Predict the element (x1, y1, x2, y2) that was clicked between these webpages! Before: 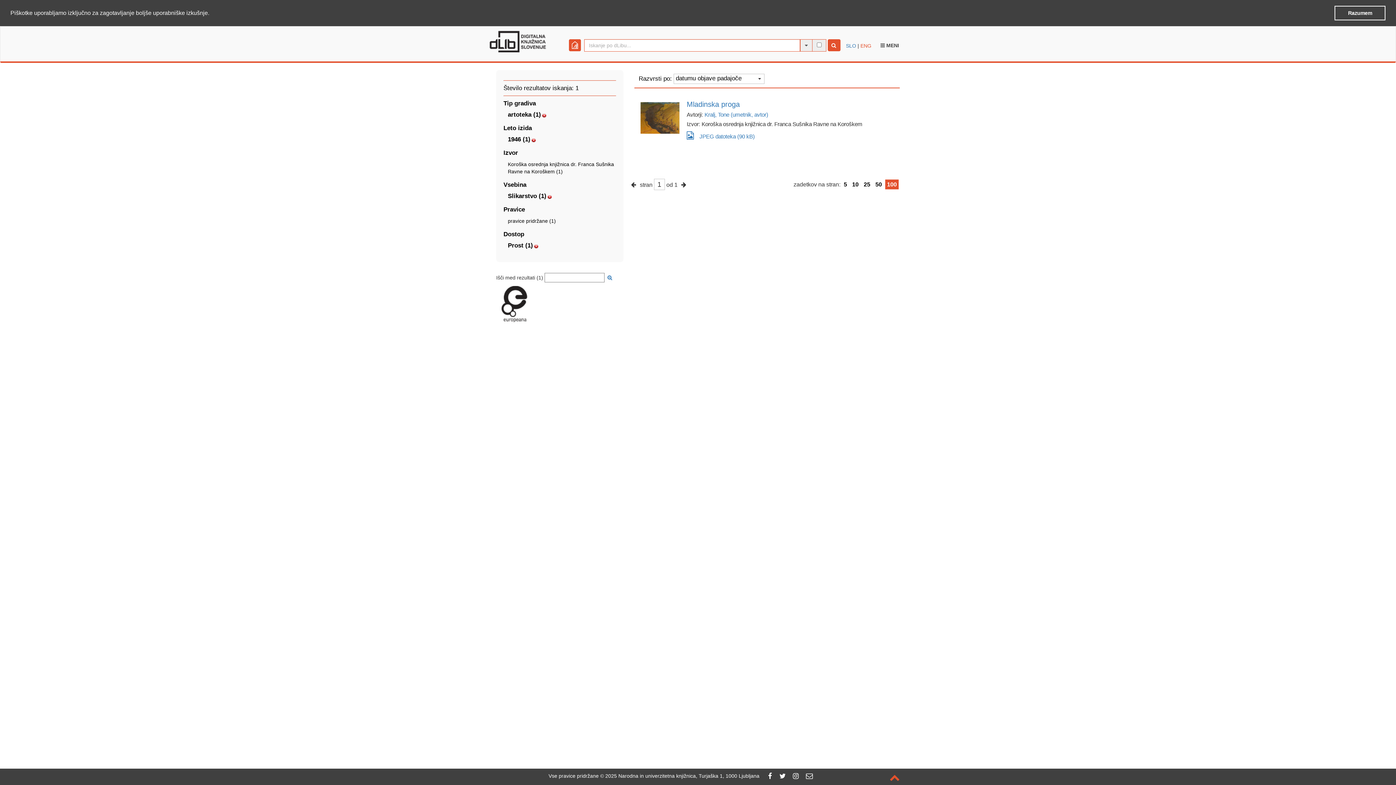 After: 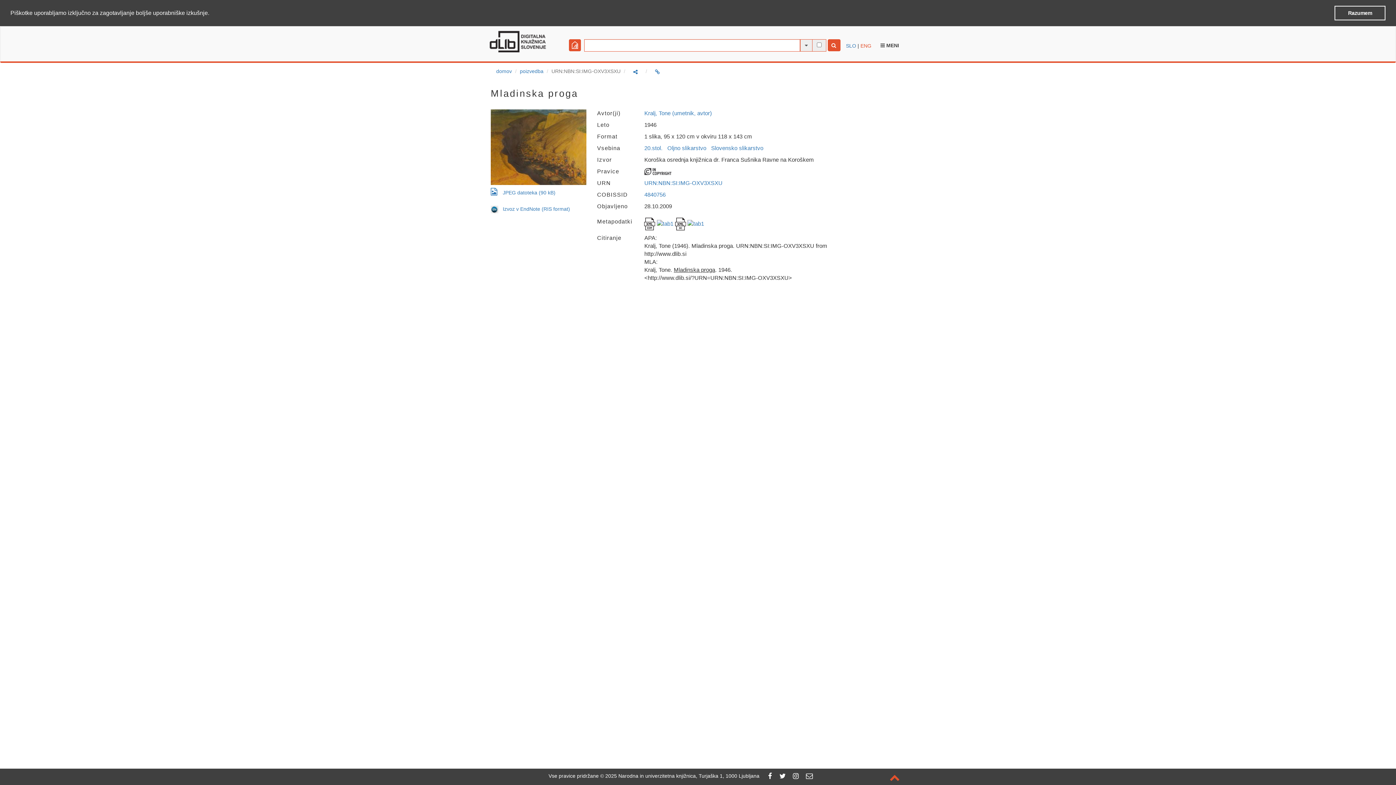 Action: bbox: (641, 102, 678, 167)